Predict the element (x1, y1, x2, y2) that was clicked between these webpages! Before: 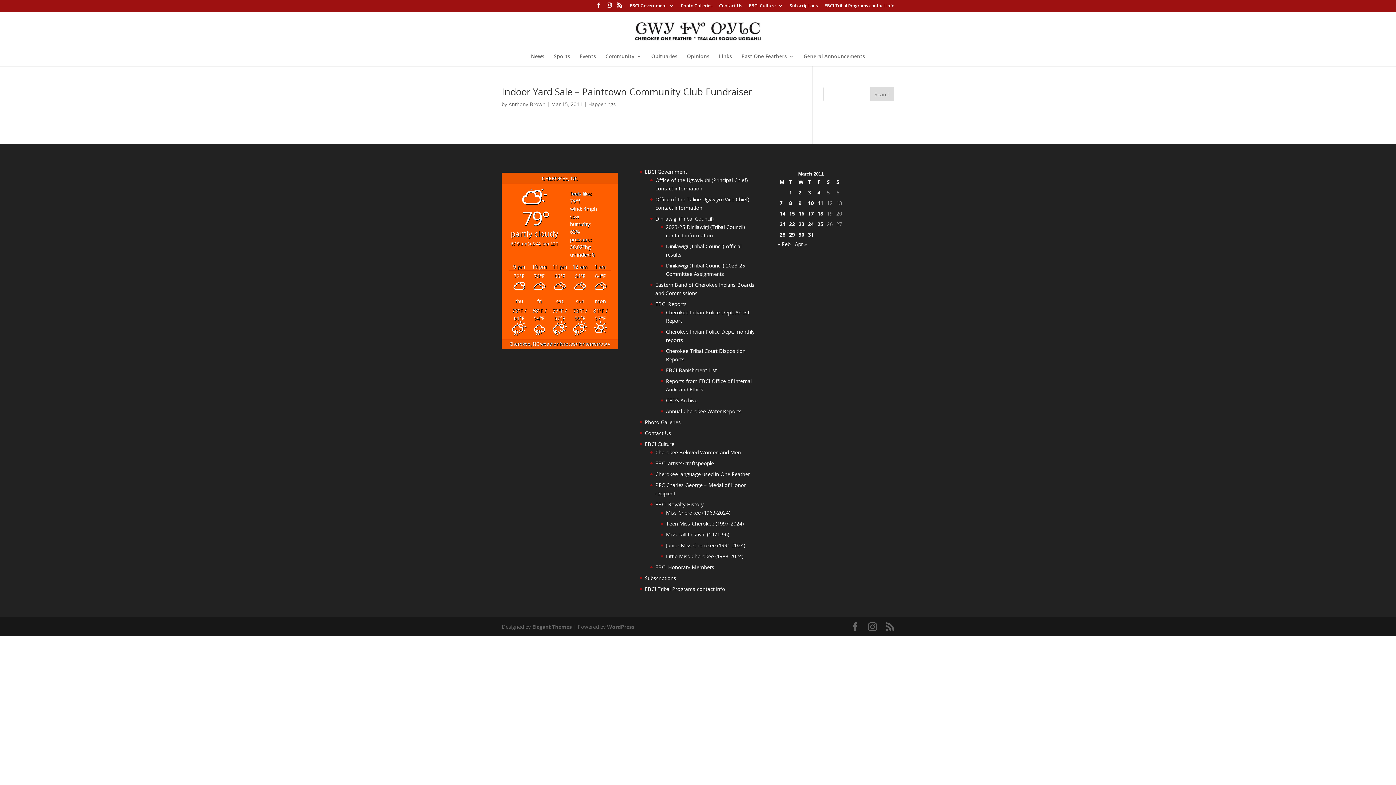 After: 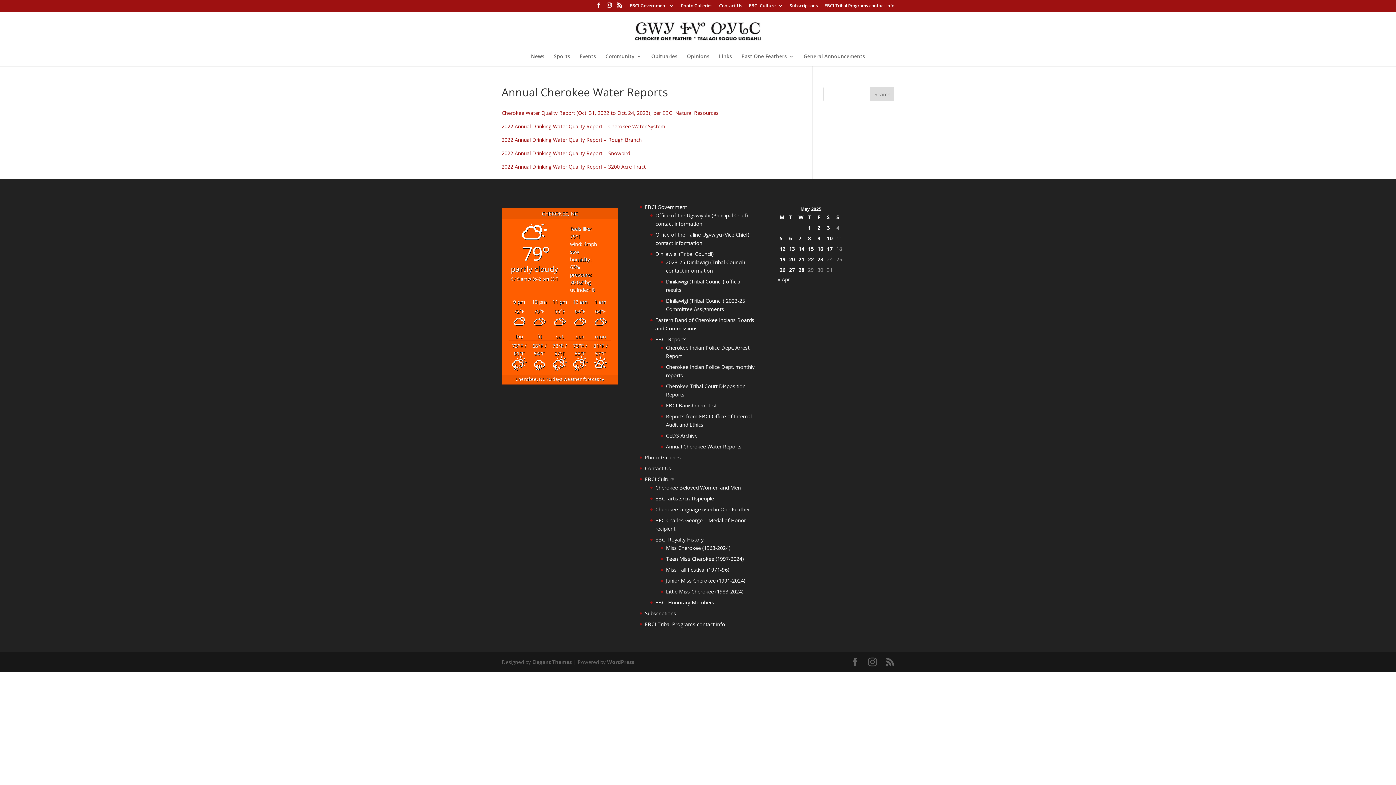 Action: label: Annual Cherokee Water Reports bbox: (666, 407, 741, 414)